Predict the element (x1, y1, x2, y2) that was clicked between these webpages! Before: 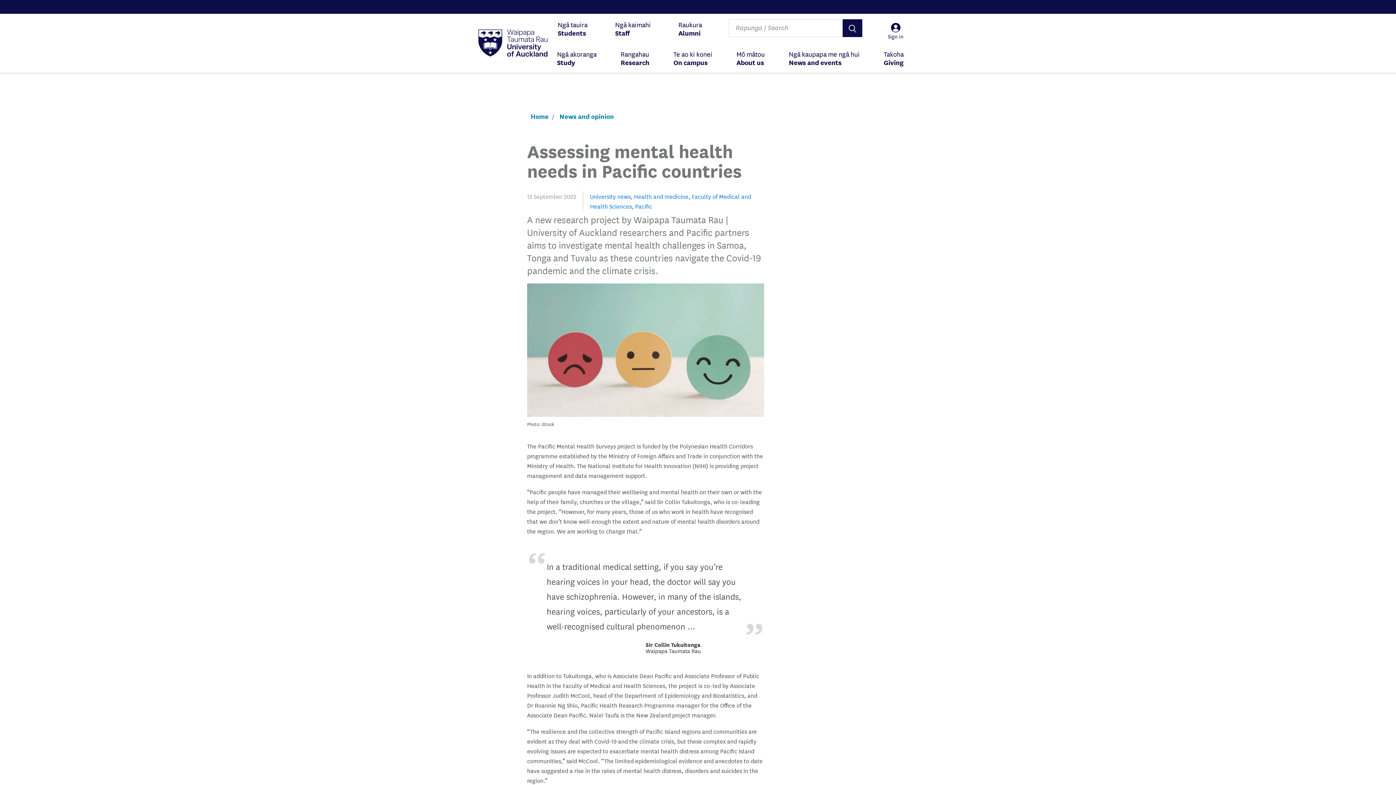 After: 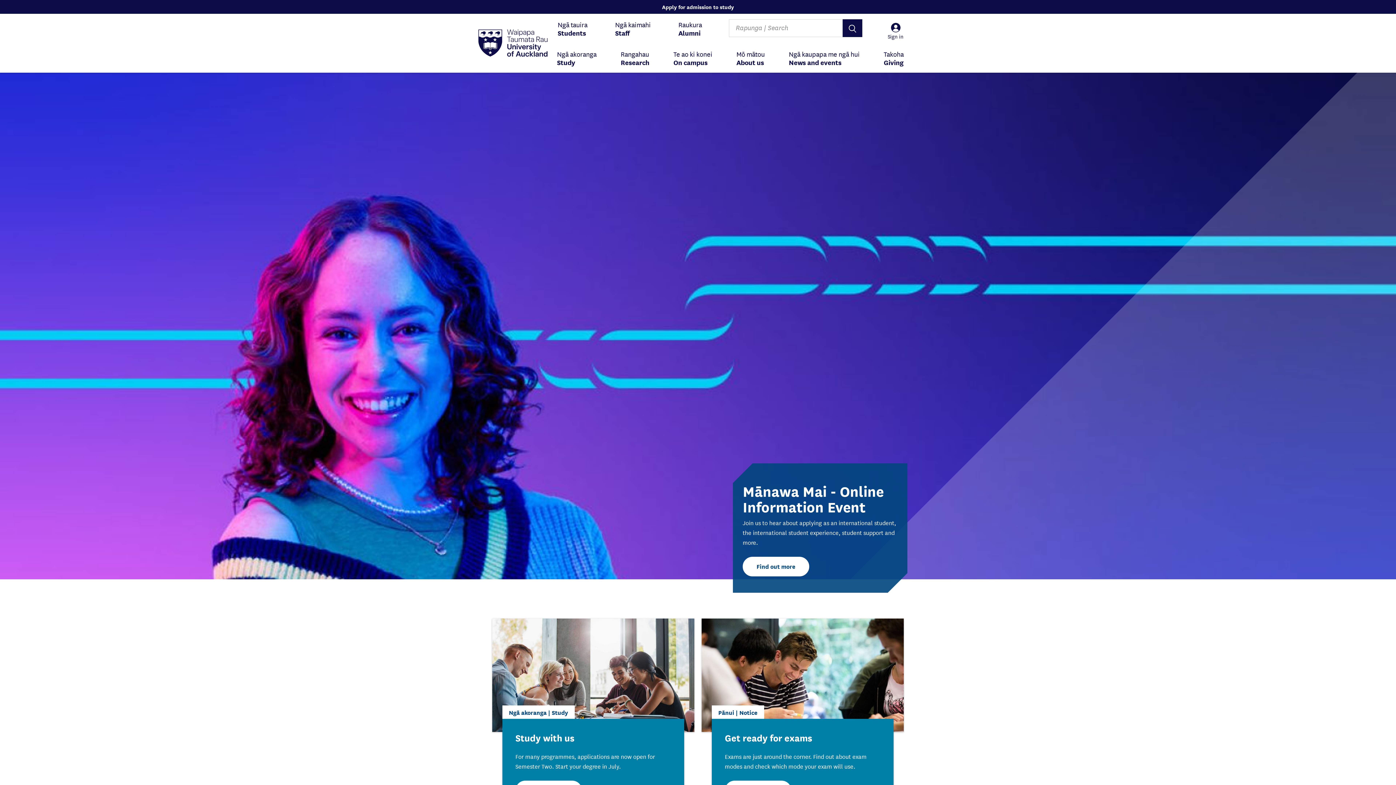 Action: label: Home bbox: (530, 112, 548, 121)